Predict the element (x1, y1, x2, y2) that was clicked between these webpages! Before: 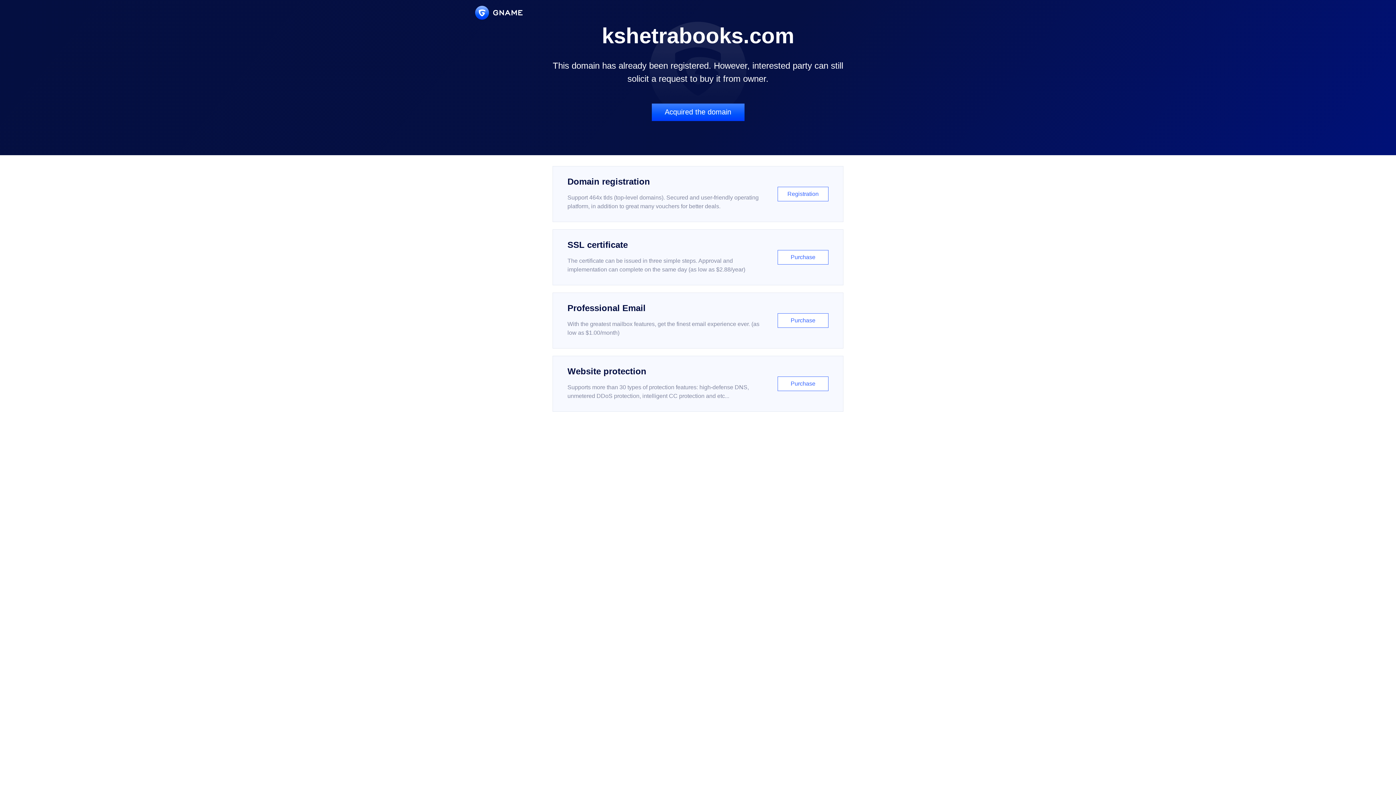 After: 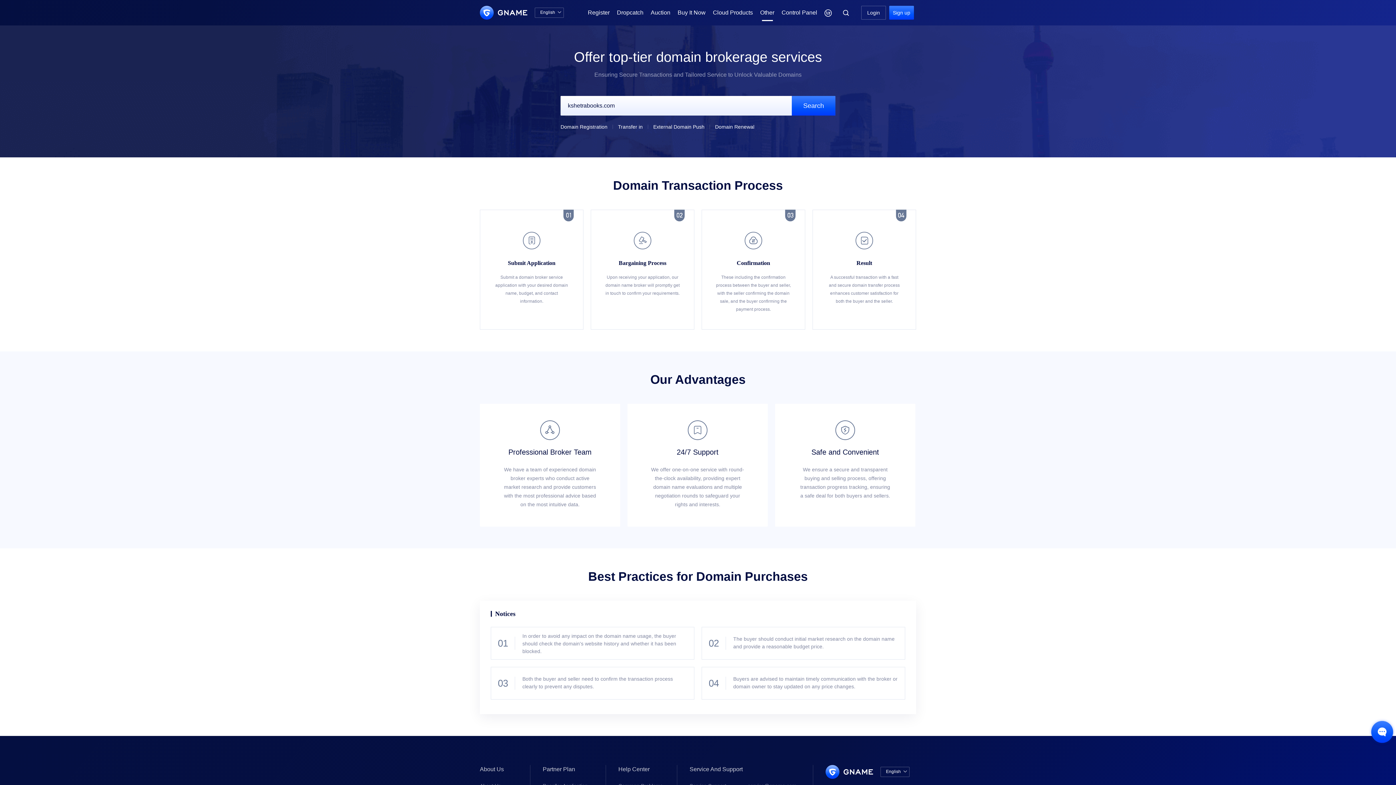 Action: label: Acquired the domain bbox: (651, 103, 744, 121)